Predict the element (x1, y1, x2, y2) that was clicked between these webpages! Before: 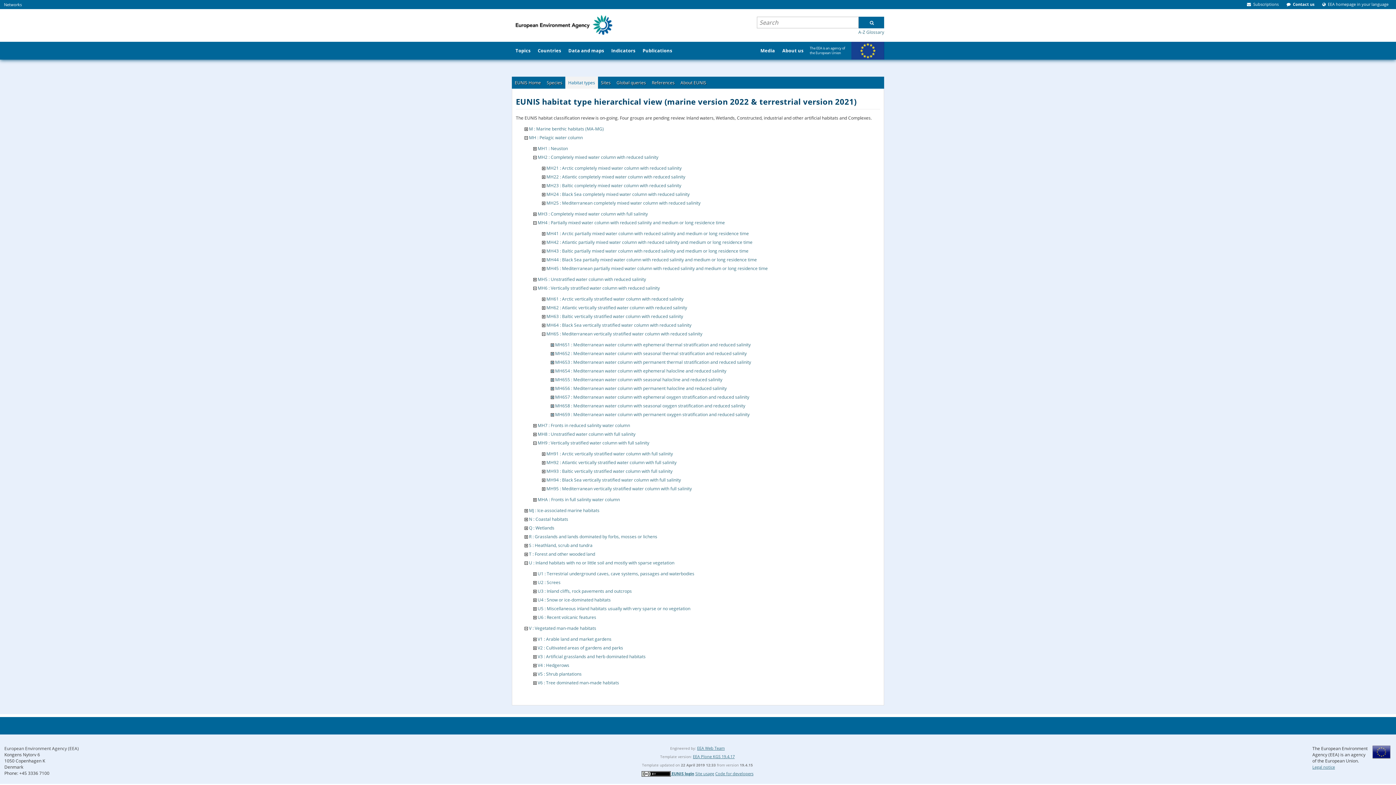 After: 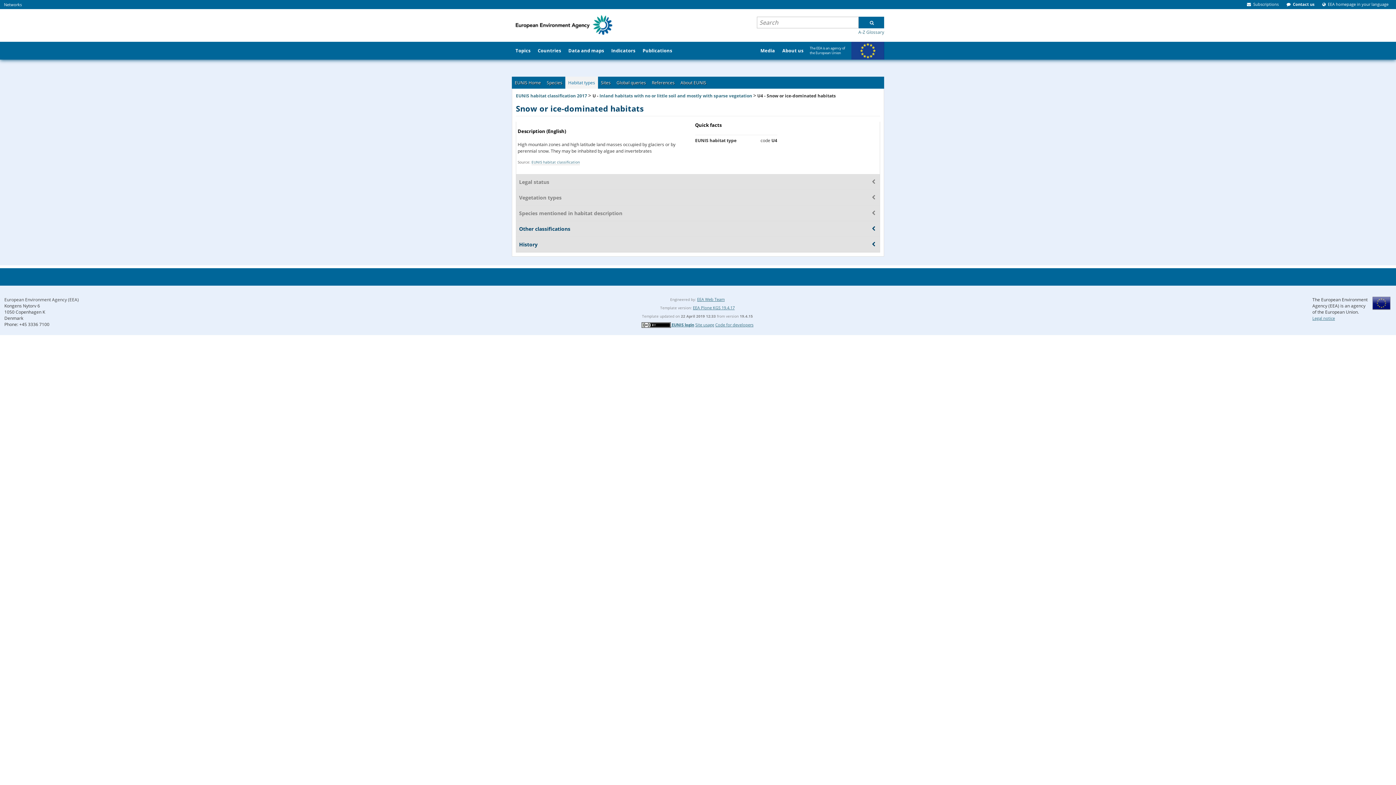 Action: label: U4 : Snow or ice-dominated habitats bbox: (537, 596, 610, 603)